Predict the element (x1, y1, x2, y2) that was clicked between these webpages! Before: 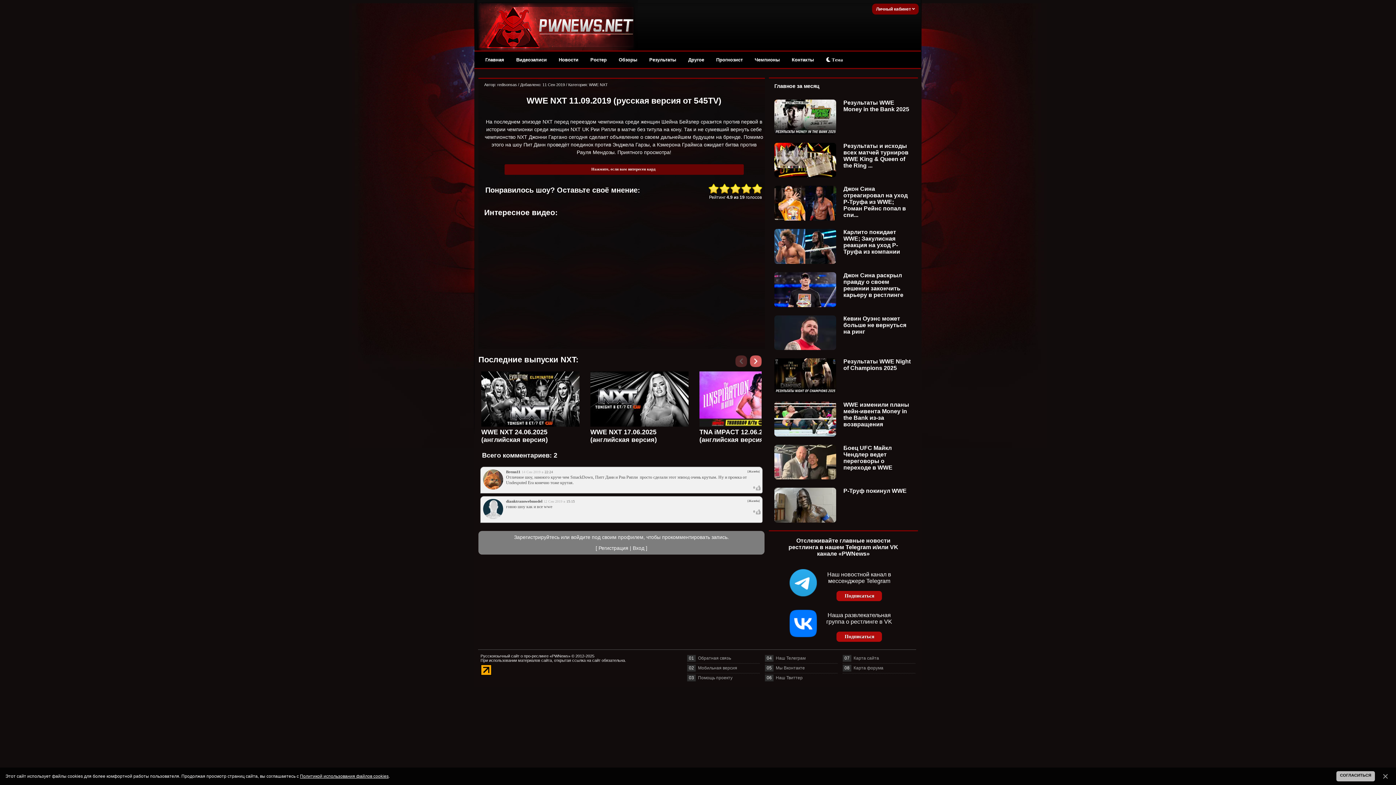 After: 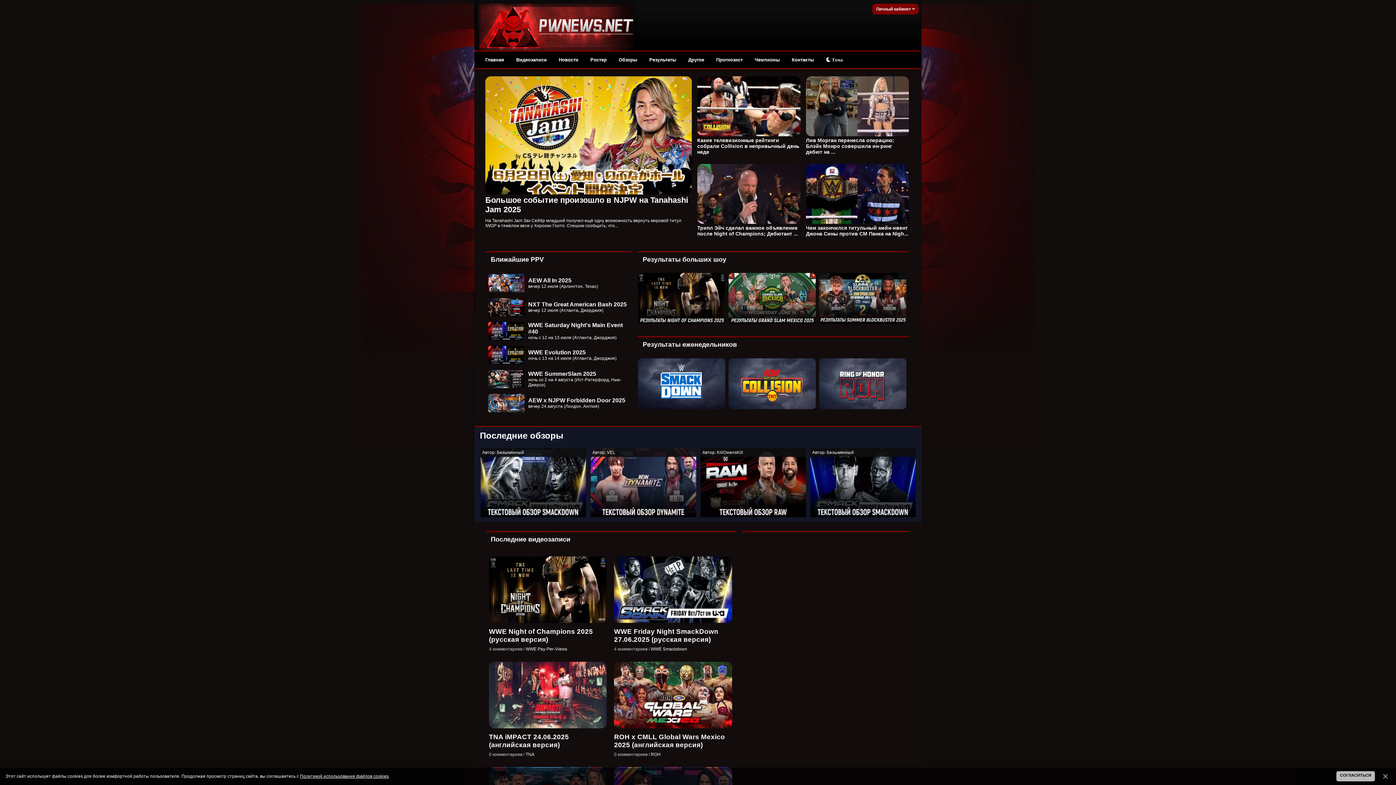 Action: bbox: (480, 51, 509, 67) label: Главная